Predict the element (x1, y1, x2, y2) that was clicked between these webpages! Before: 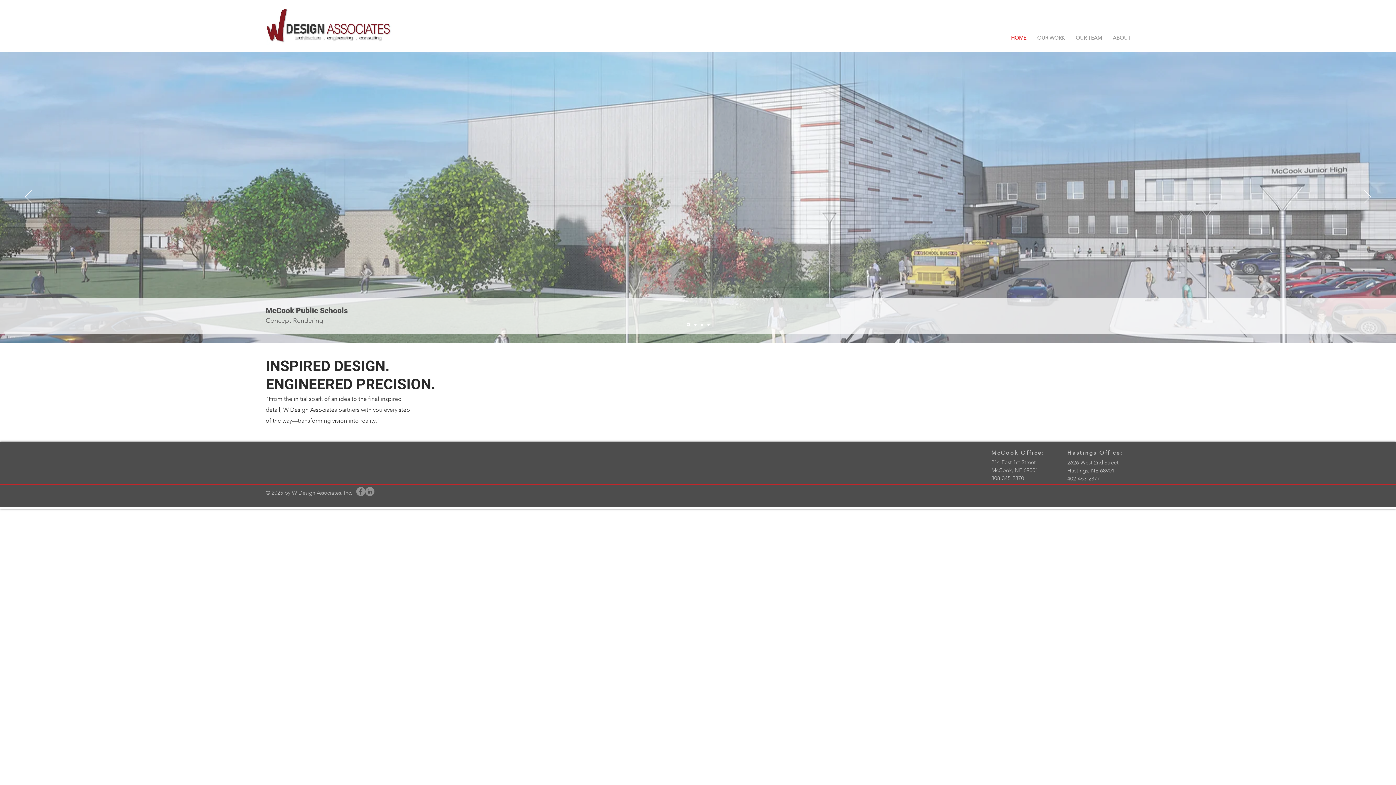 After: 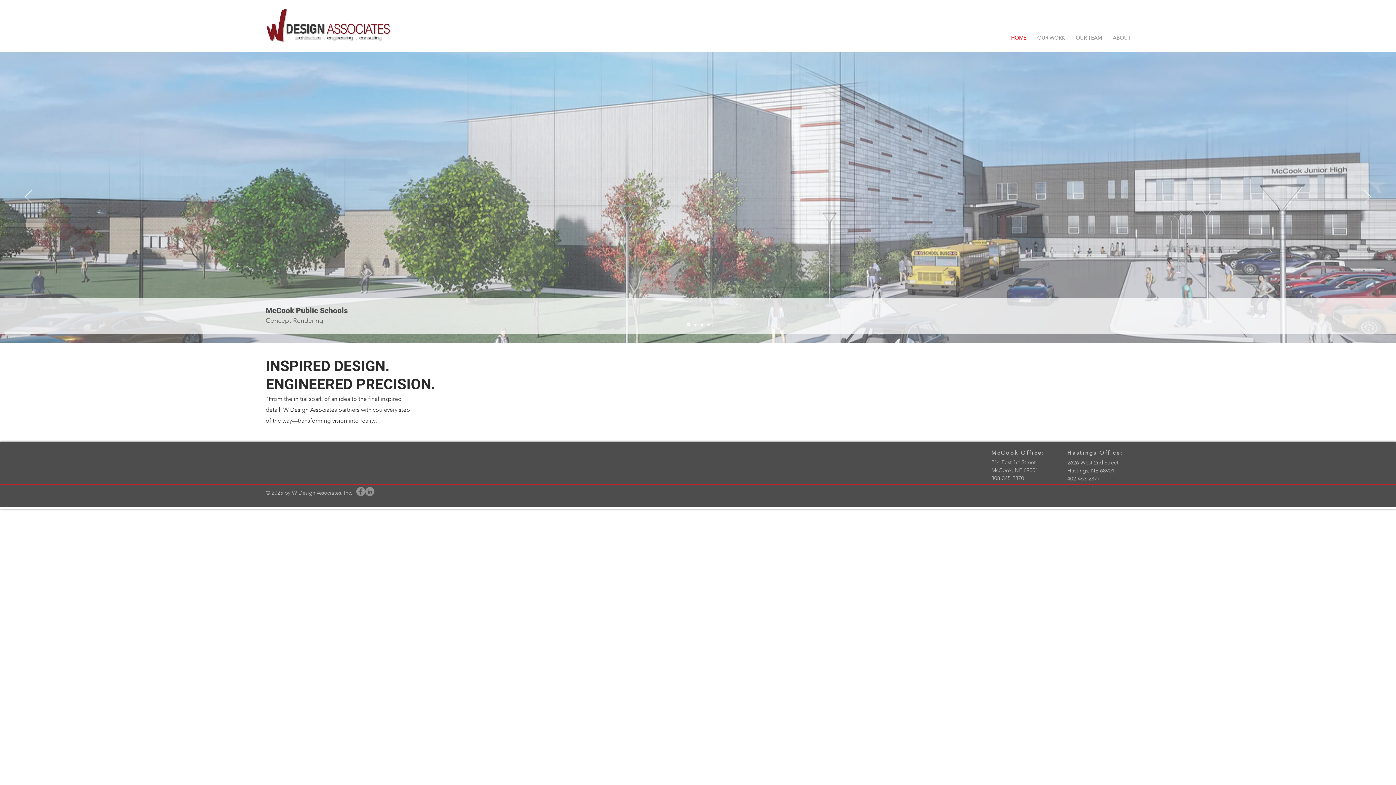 Action: bbox: (707, 323, 709, 325) label: Helena